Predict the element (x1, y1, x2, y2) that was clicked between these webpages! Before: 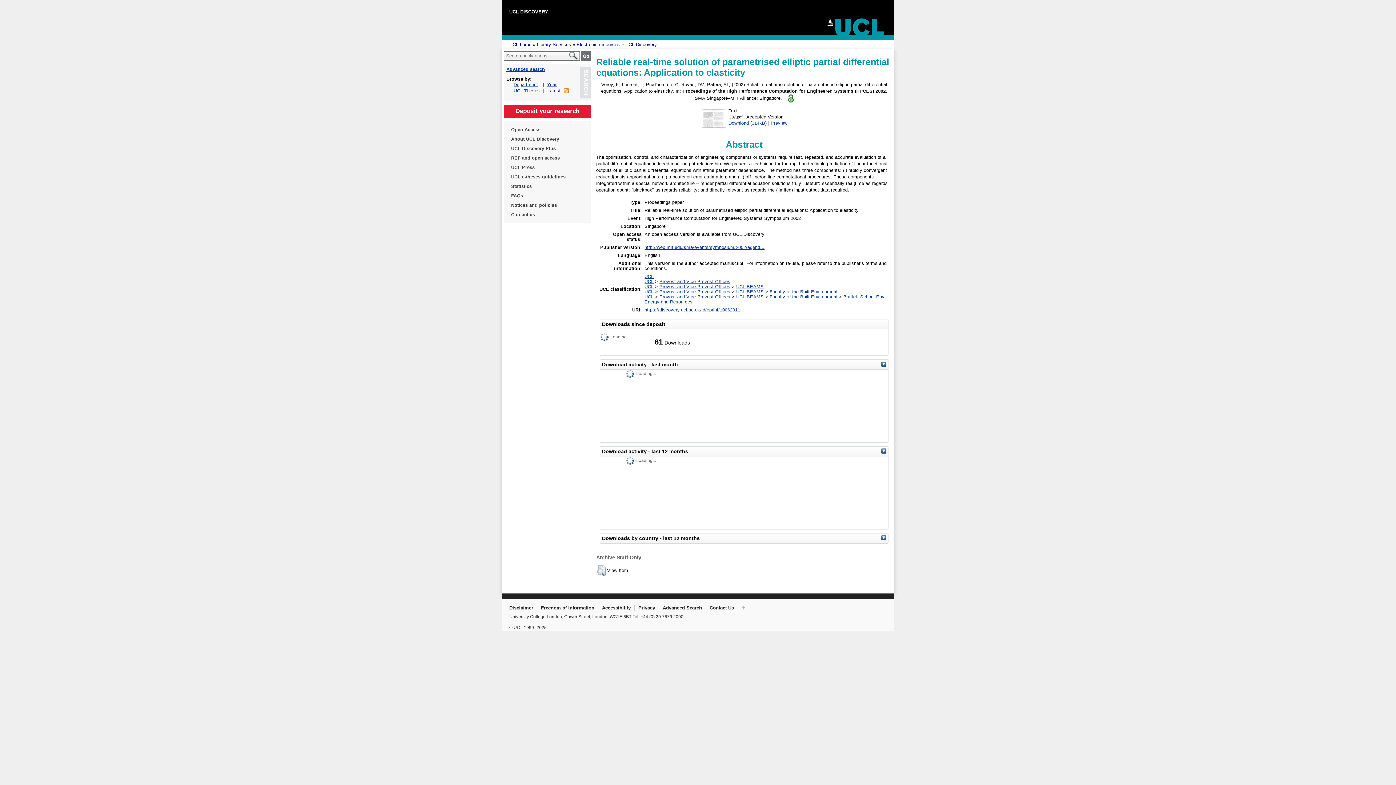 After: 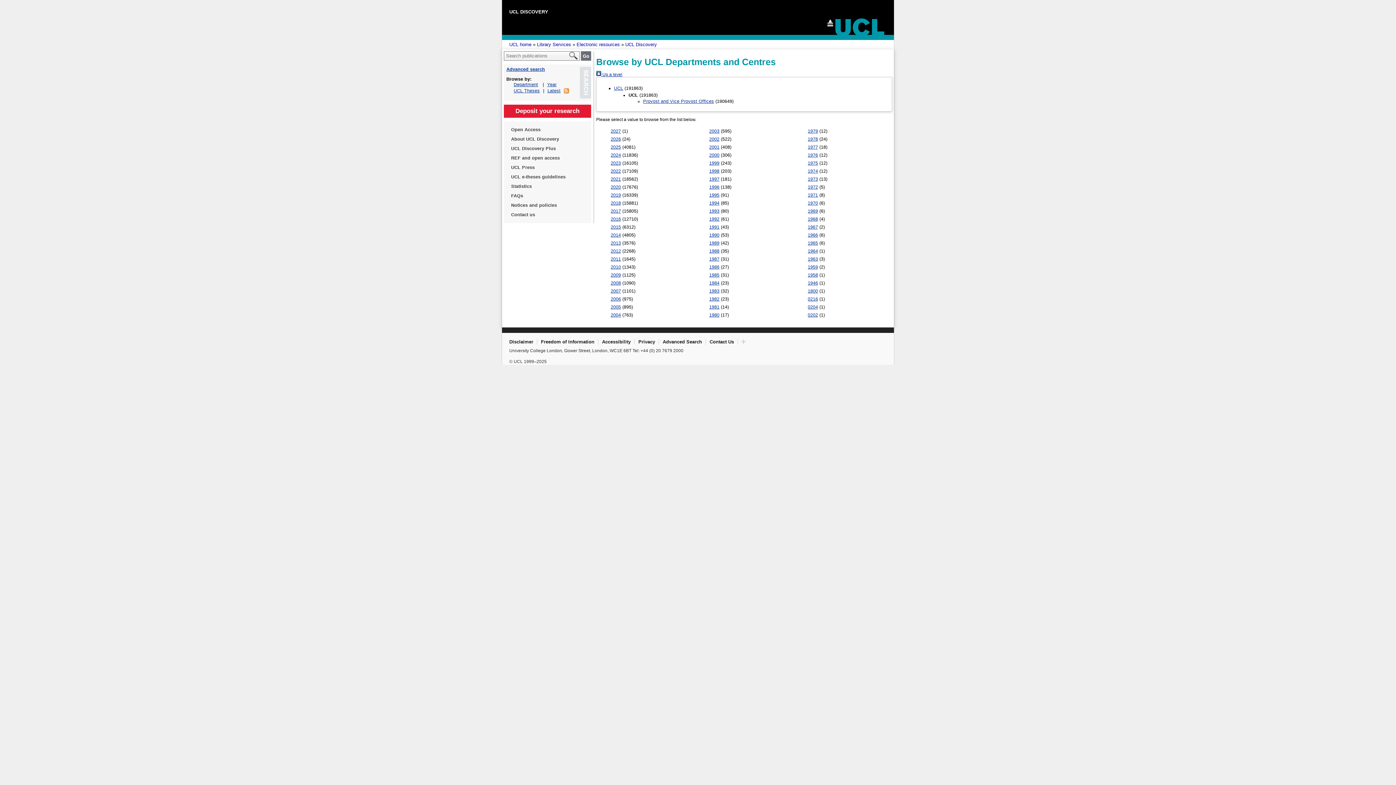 Action: label: UCL bbox: (644, 274, 653, 279)